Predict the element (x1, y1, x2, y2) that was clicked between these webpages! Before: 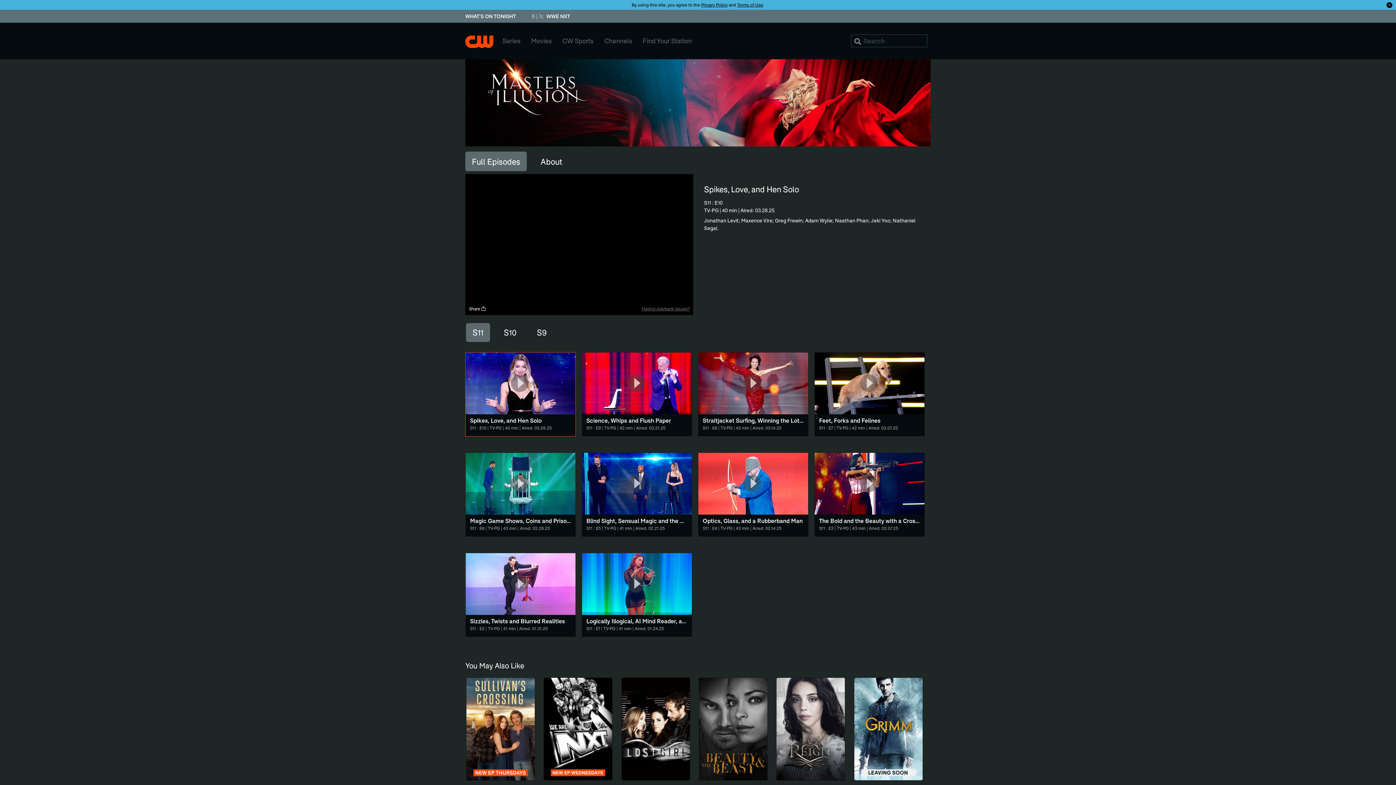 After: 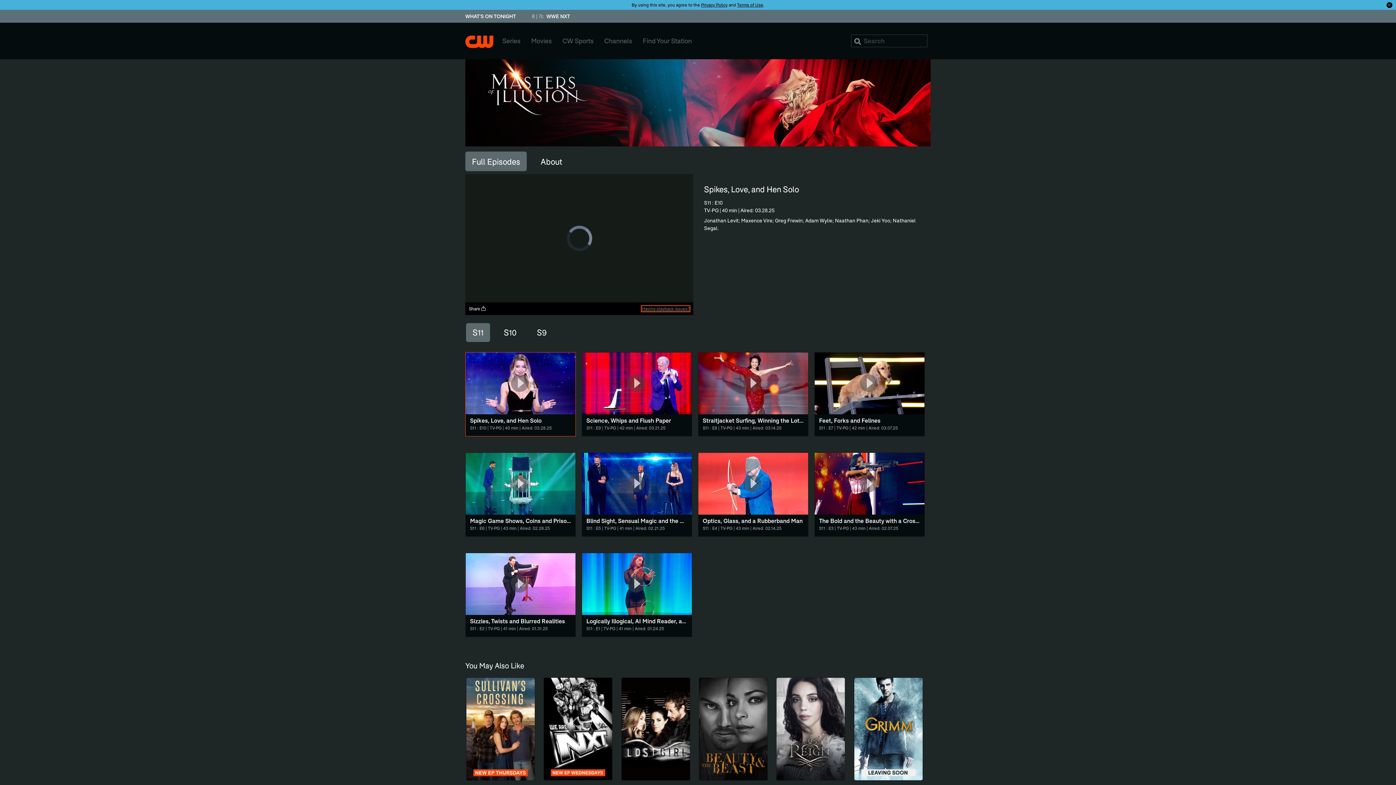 Action: bbox: (641, 306, 689, 311) label: Having playback issues?